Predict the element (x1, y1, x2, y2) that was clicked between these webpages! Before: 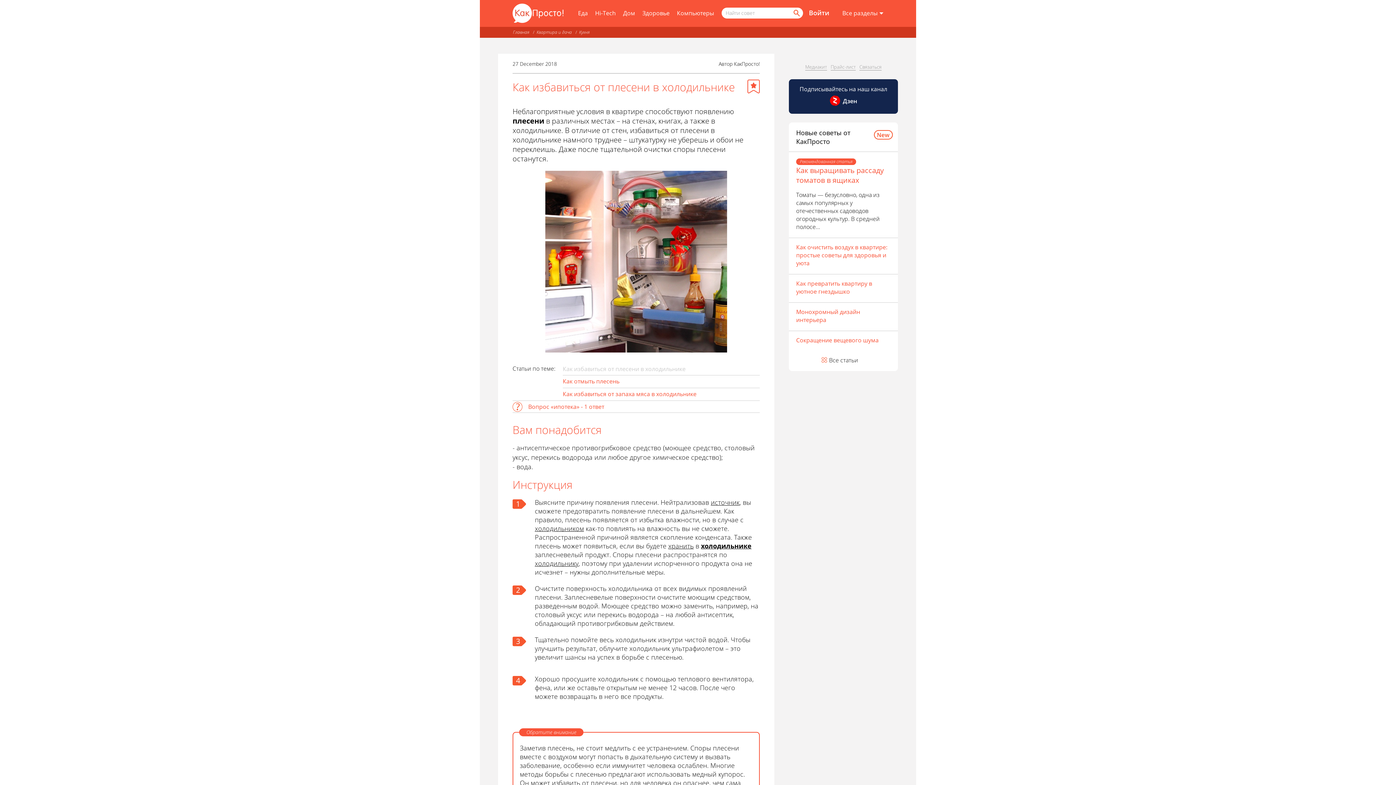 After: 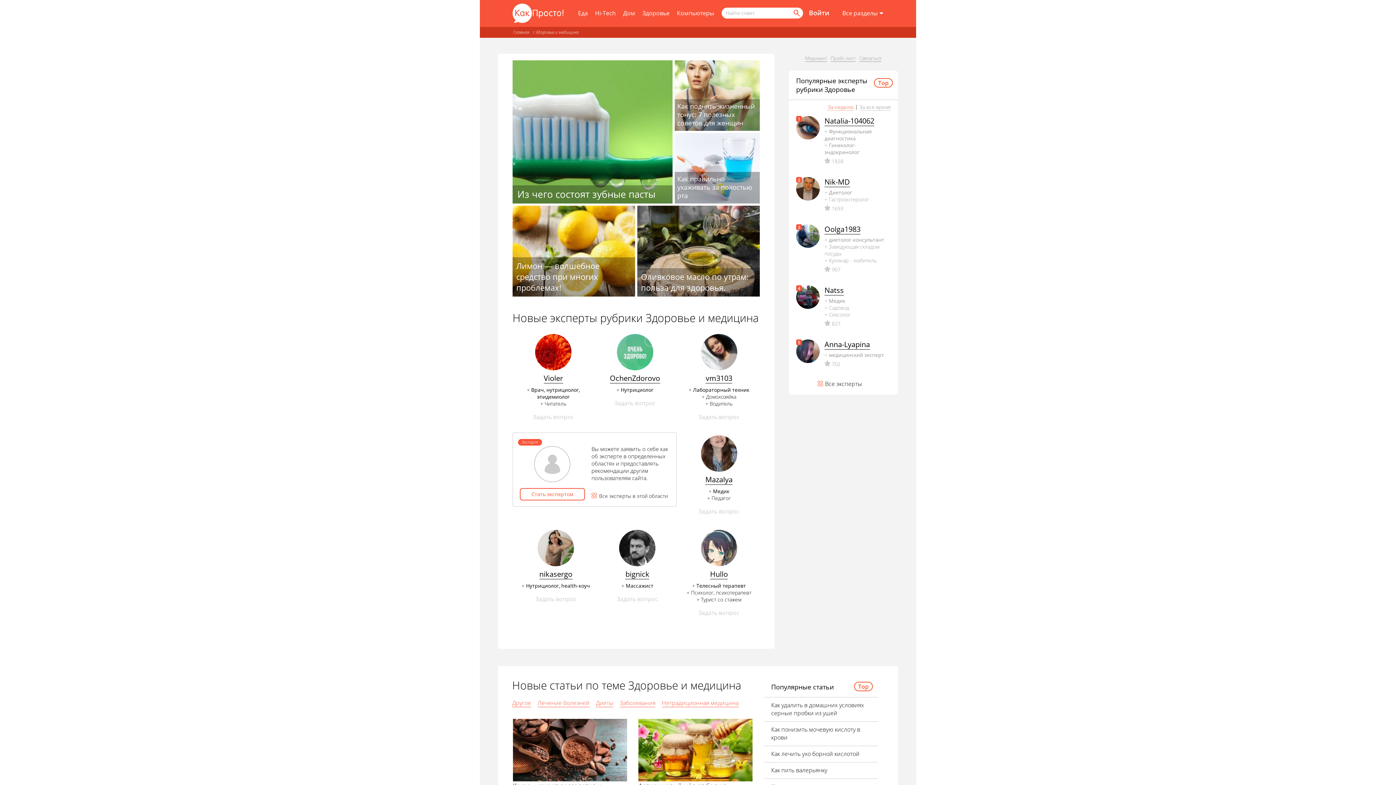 Action: bbox: (642, 9, 669, 17) label: Здоровье